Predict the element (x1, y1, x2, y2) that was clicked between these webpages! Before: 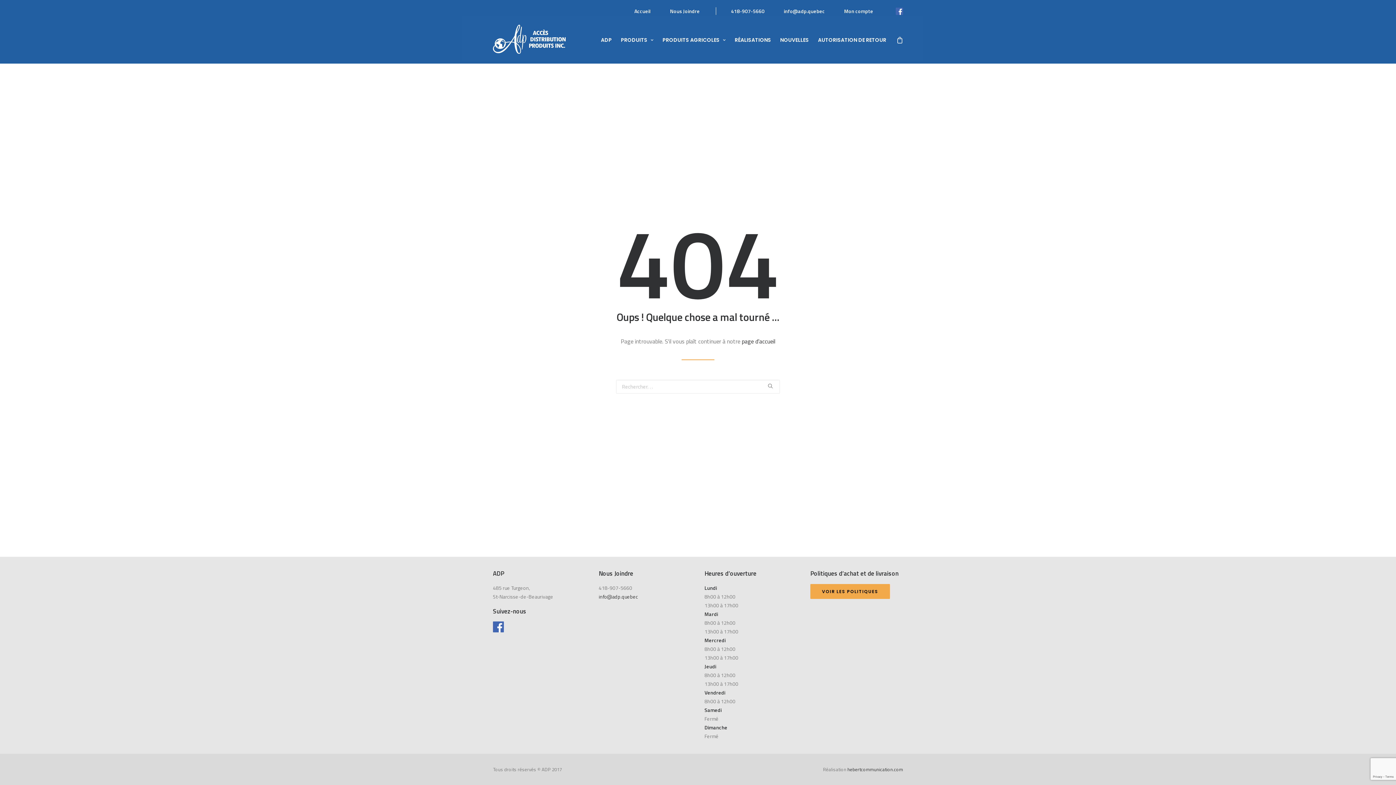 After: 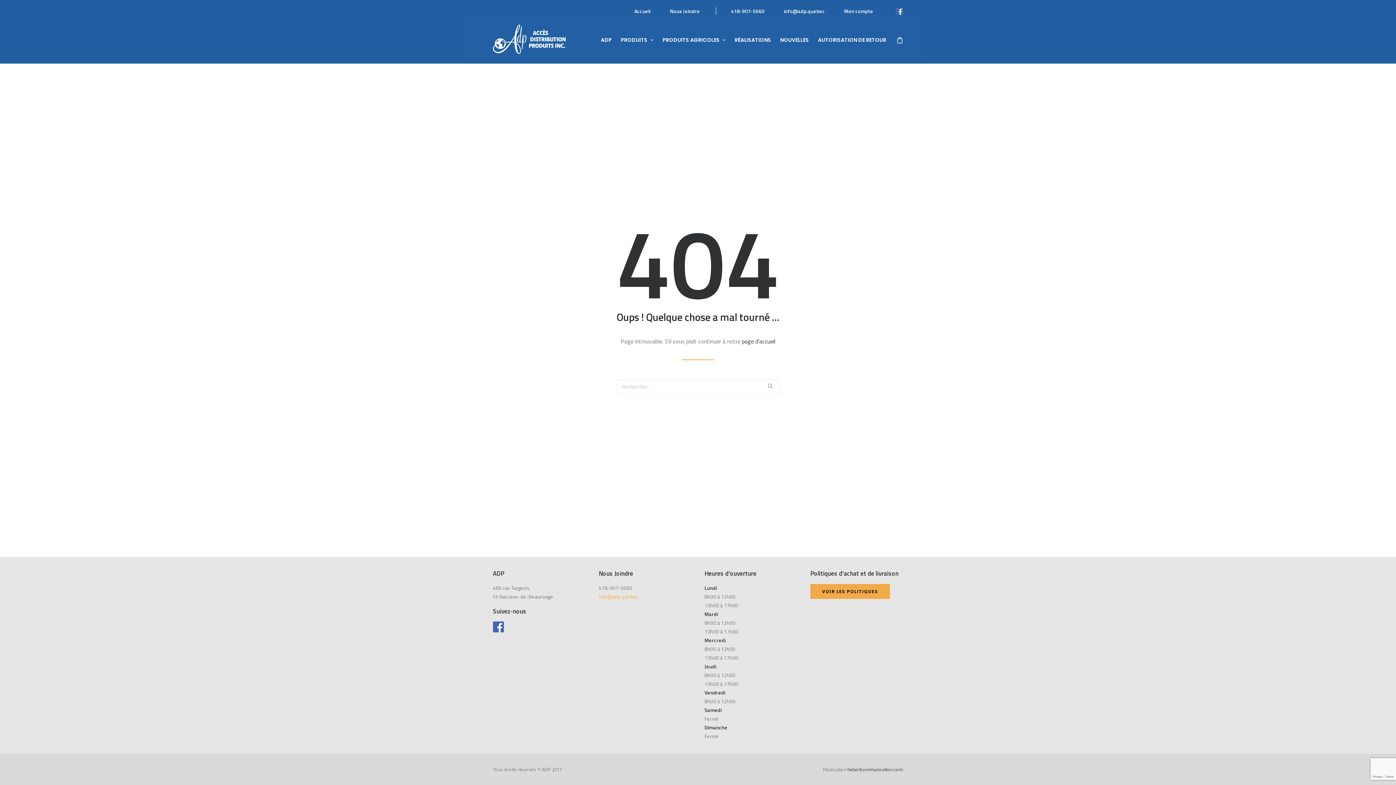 Action: label: info@adp.quebec bbox: (598, 593, 638, 600)